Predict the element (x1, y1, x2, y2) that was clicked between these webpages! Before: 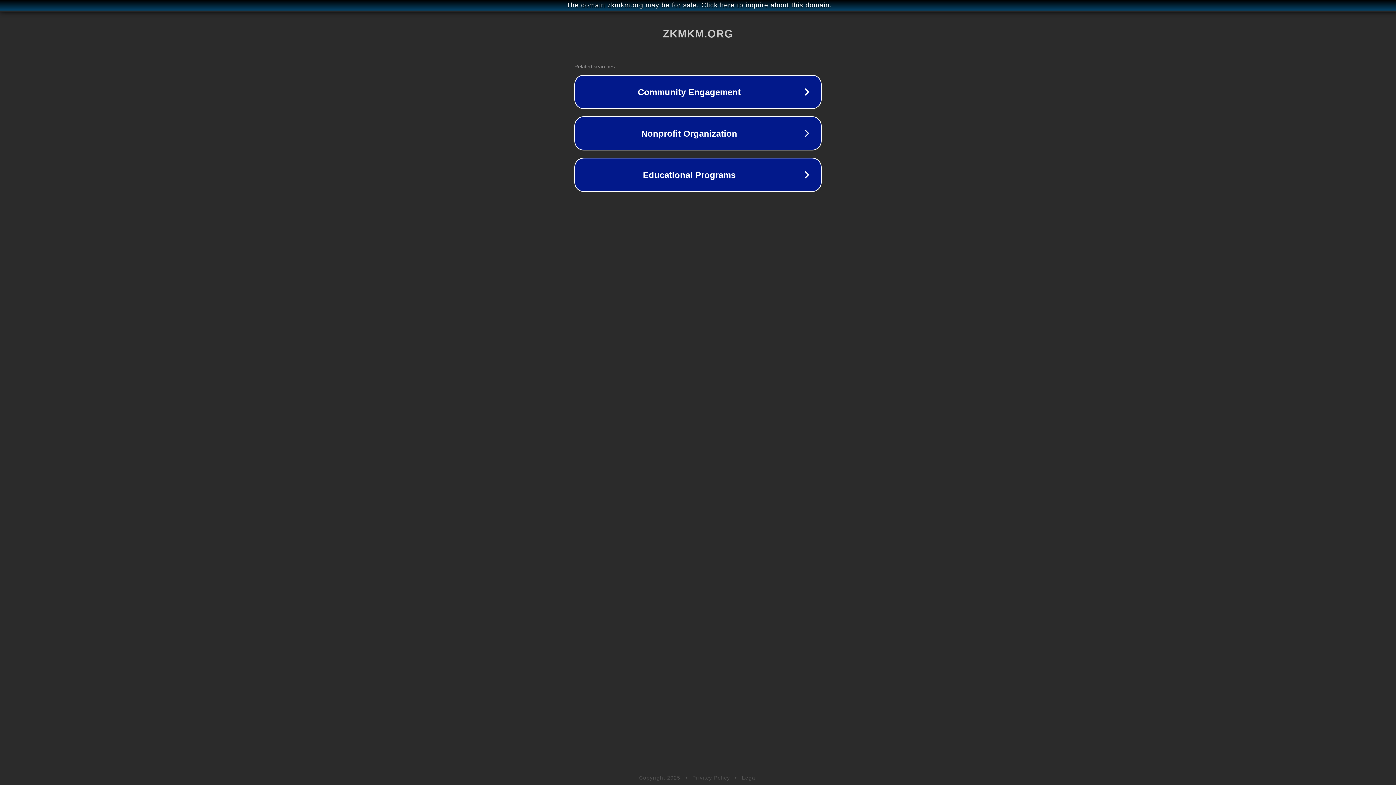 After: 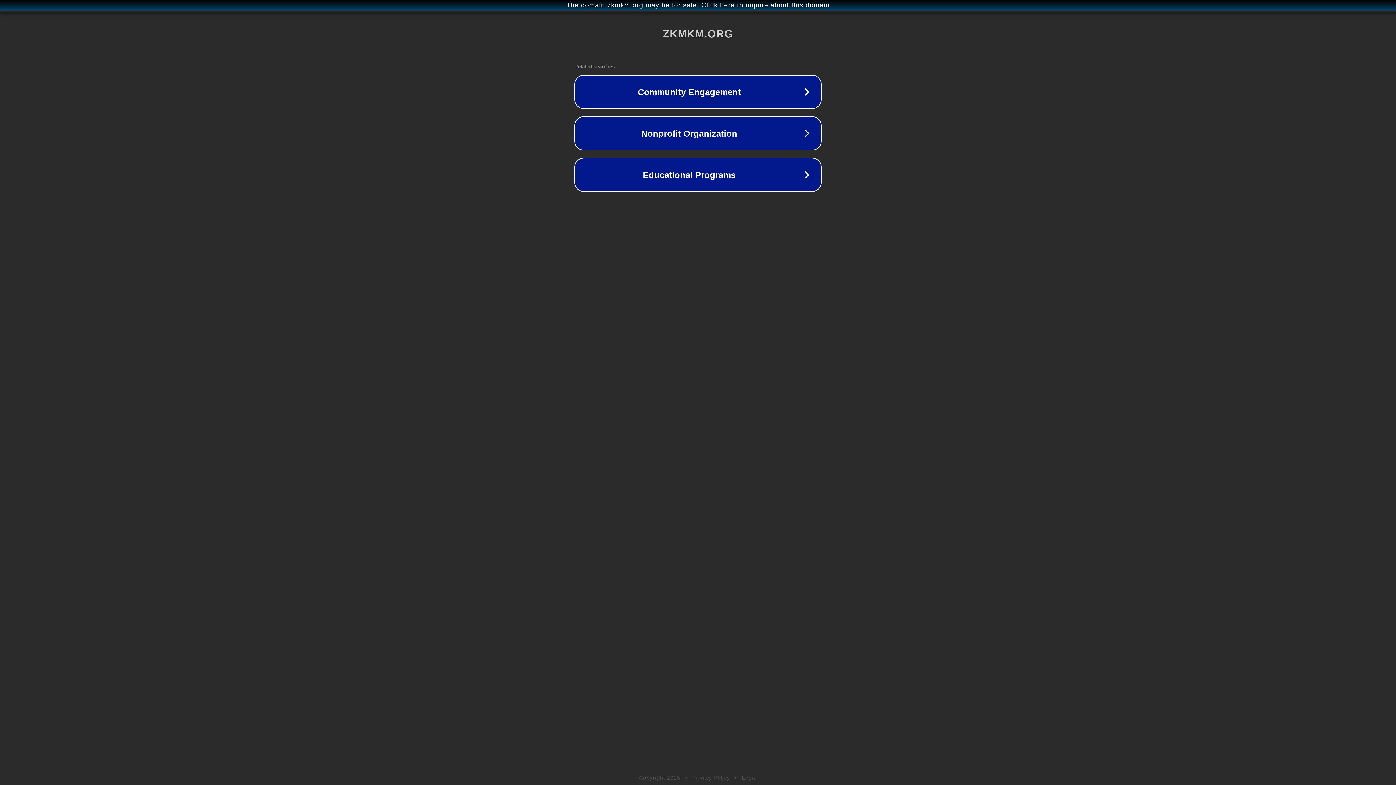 Action: label: Legal bbox: (742, 775, 757, 781)